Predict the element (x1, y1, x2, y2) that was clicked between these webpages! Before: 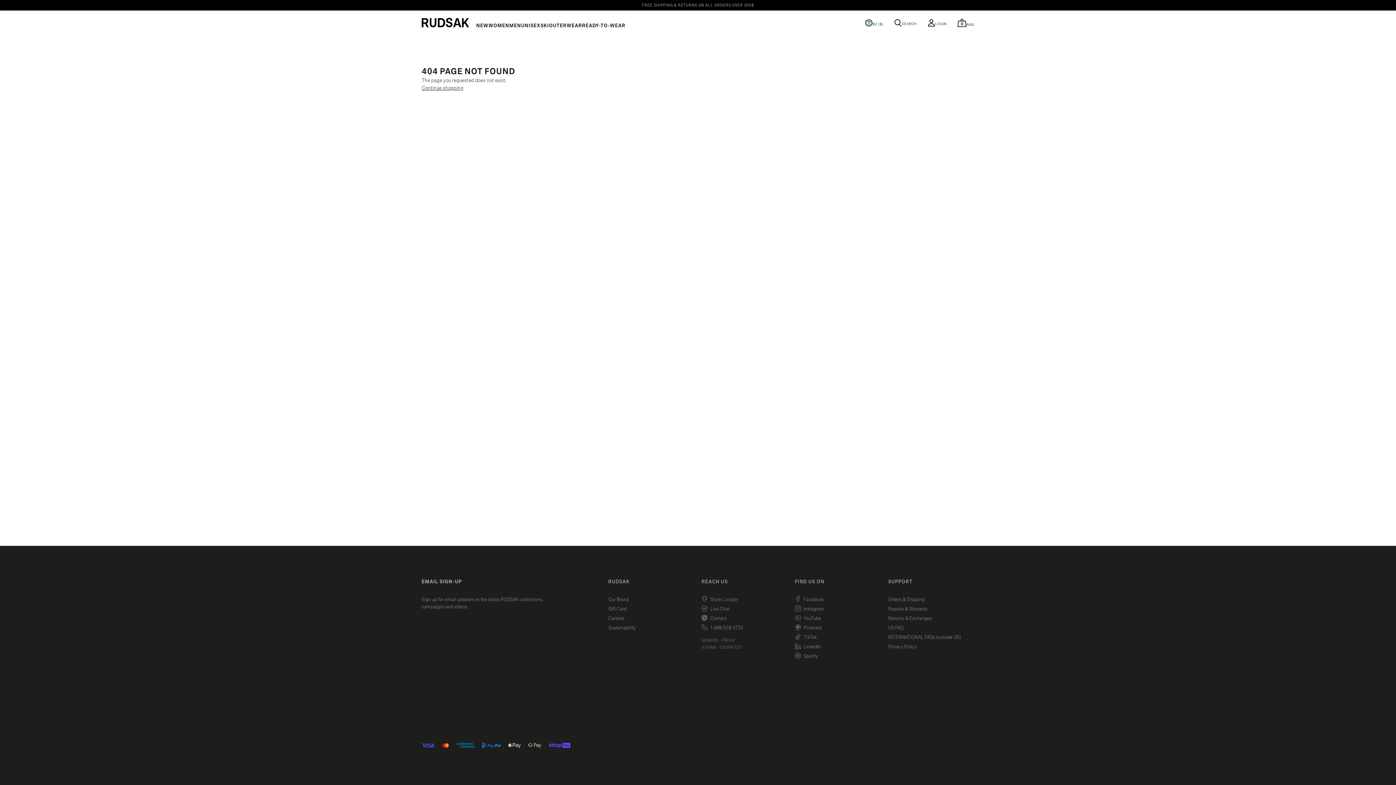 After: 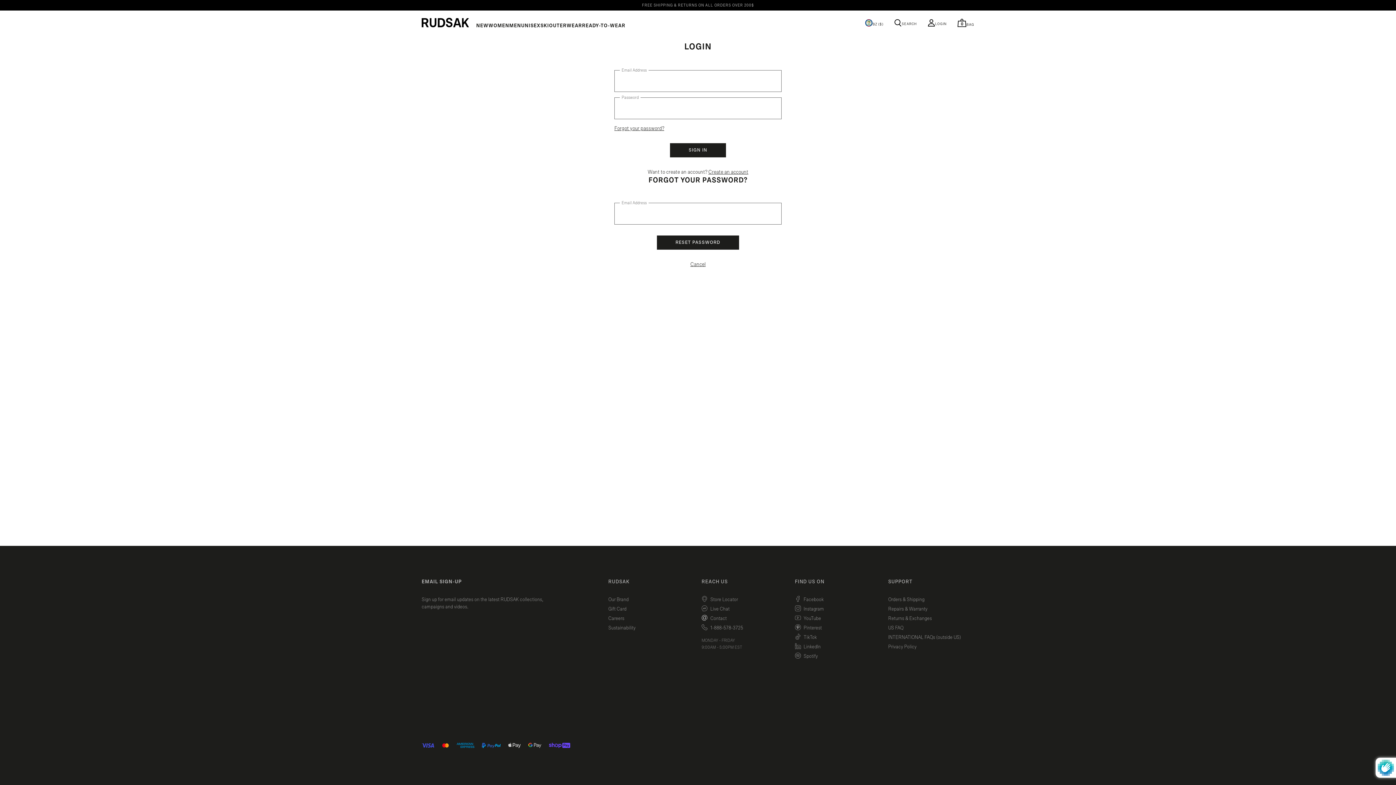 Action: bbox: (928, 19, 947, 26) label: Login